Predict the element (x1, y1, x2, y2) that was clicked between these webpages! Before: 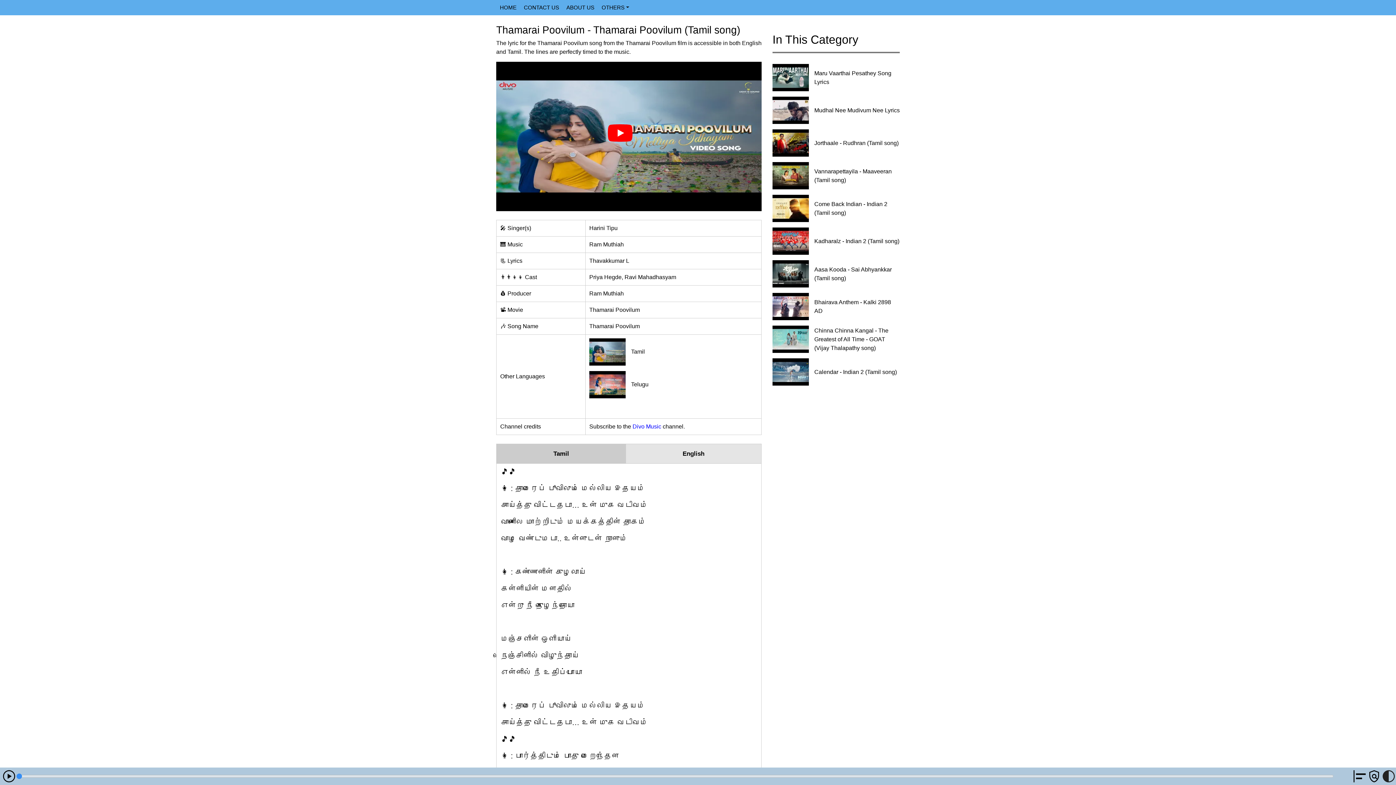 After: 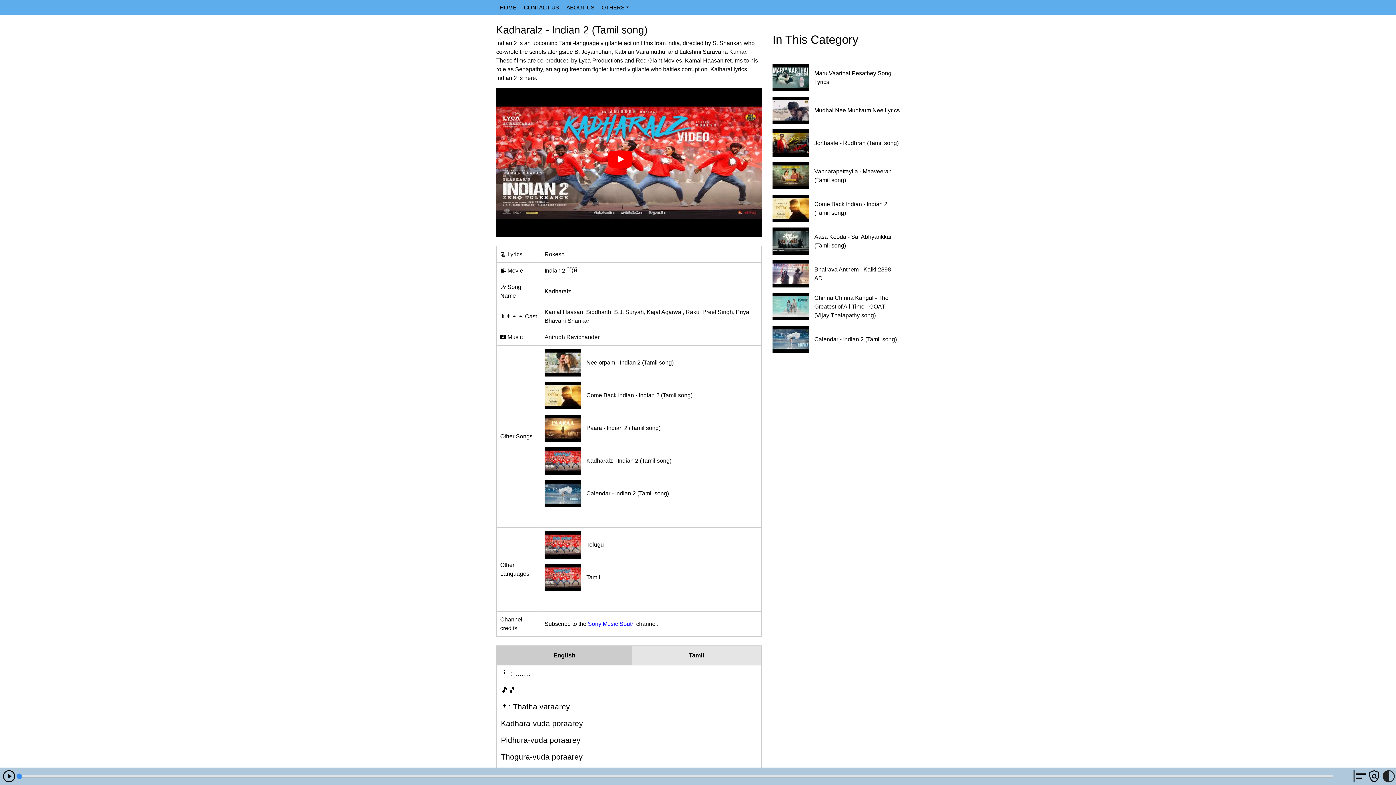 Action: bbox: (772, 227, 900, 254) label: Kadharalz - Indian 2 (Tamil song)